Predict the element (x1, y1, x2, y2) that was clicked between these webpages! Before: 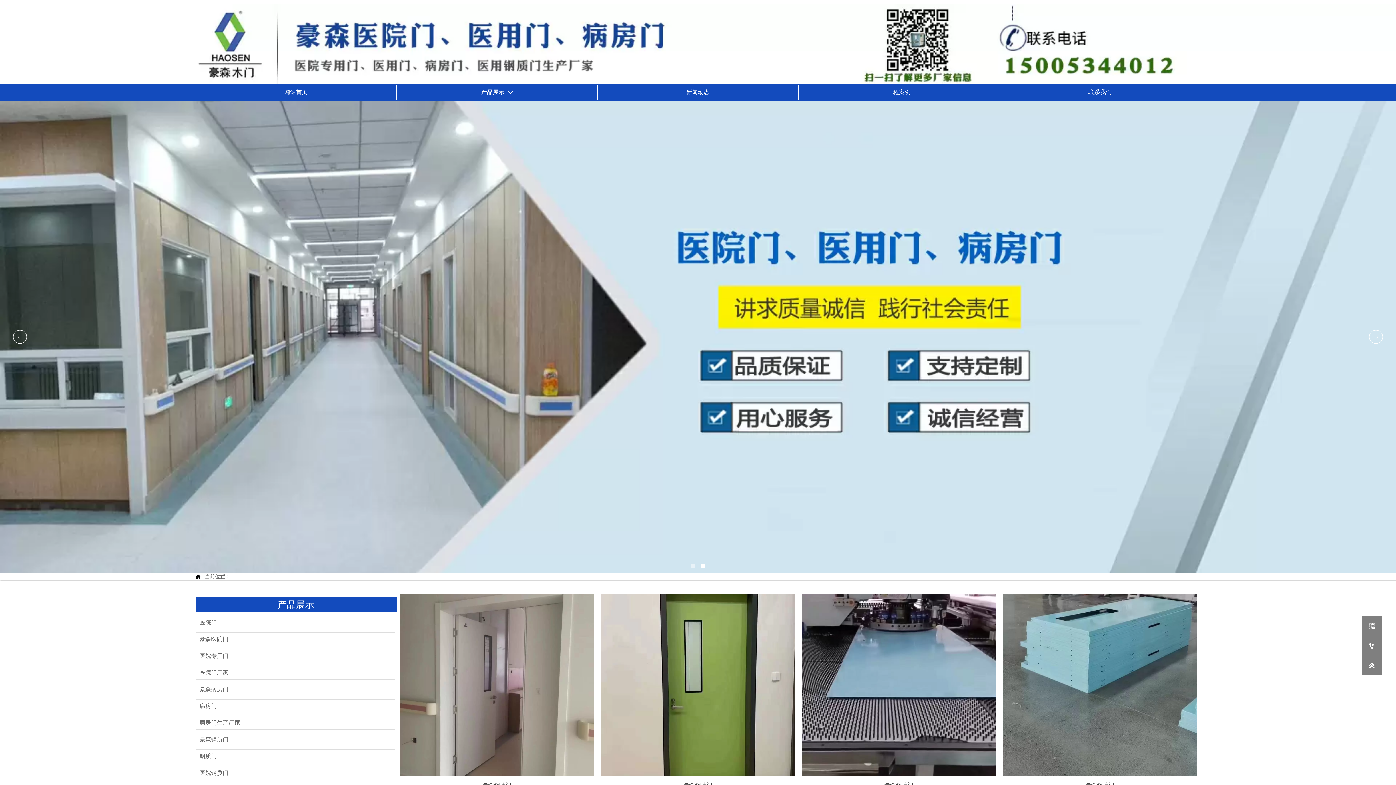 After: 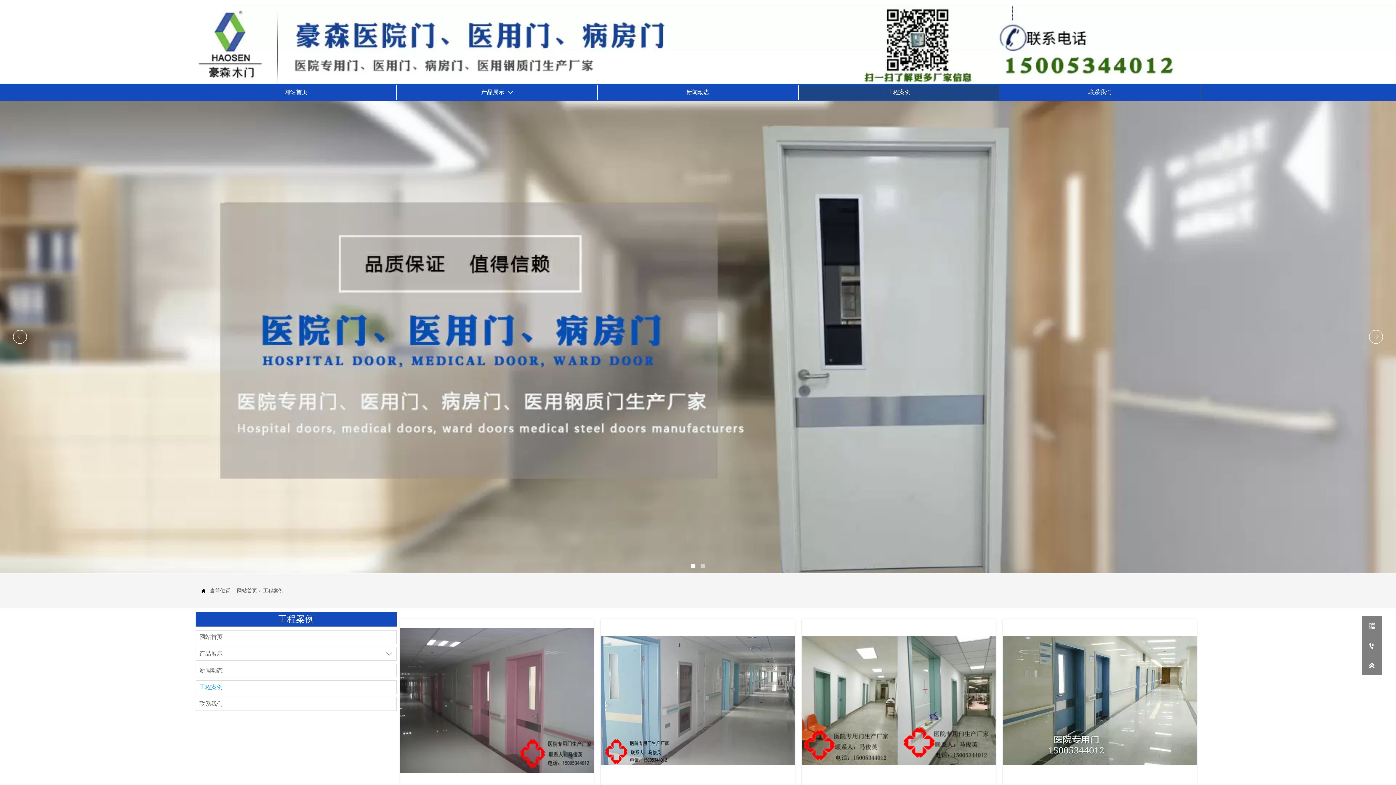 Action: bbox: (799, 85, 999, 99) label: 工程案例